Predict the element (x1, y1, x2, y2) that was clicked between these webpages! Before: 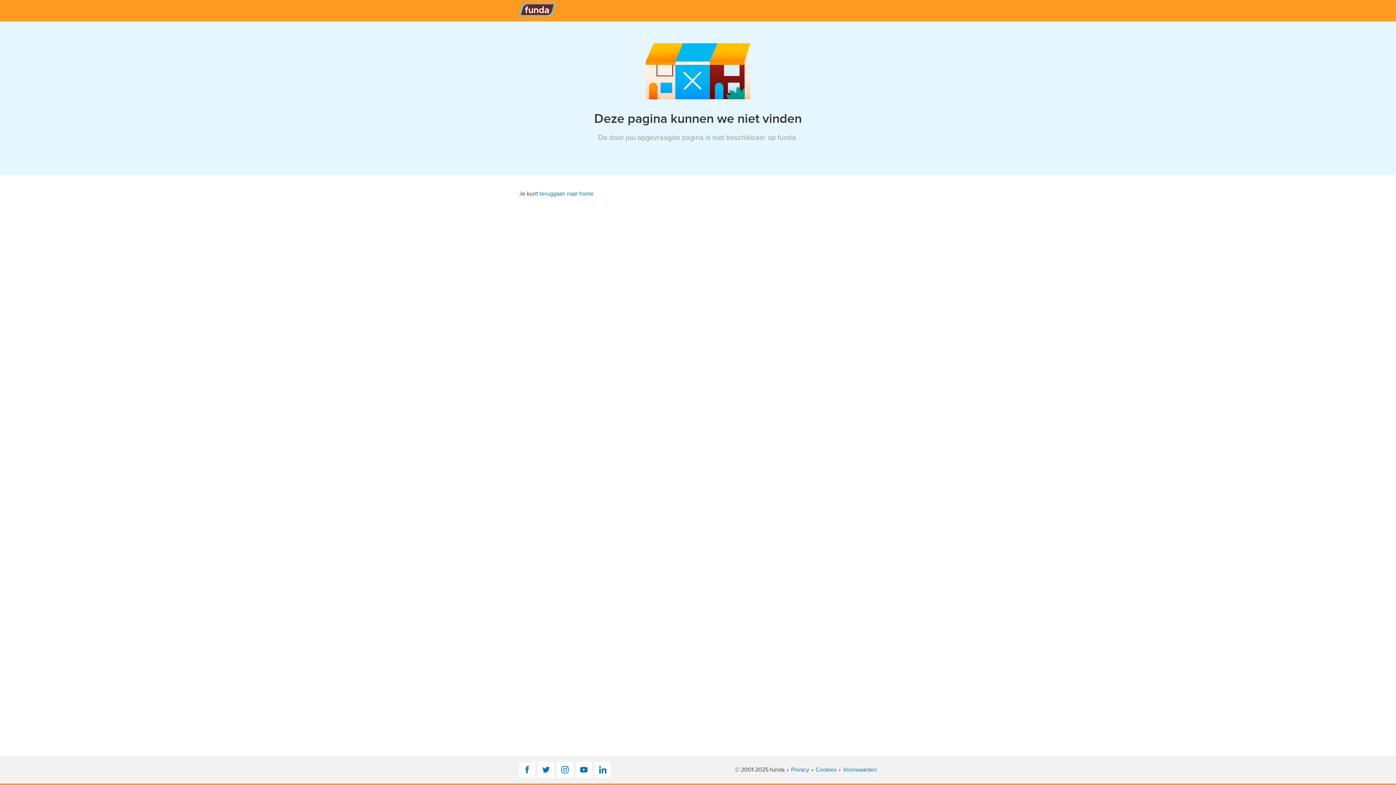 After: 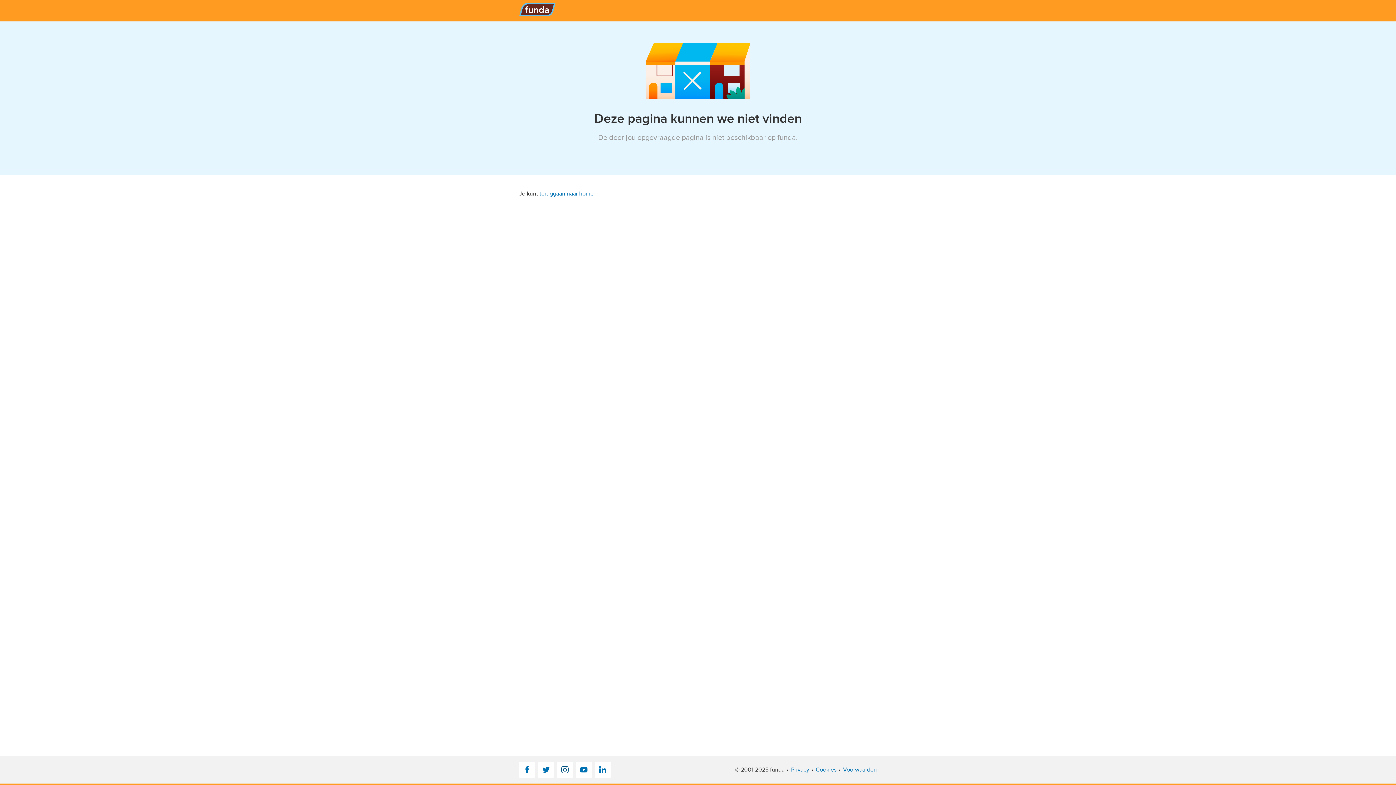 Action: bbox: (557, 762, 573, 778) label: Instagram